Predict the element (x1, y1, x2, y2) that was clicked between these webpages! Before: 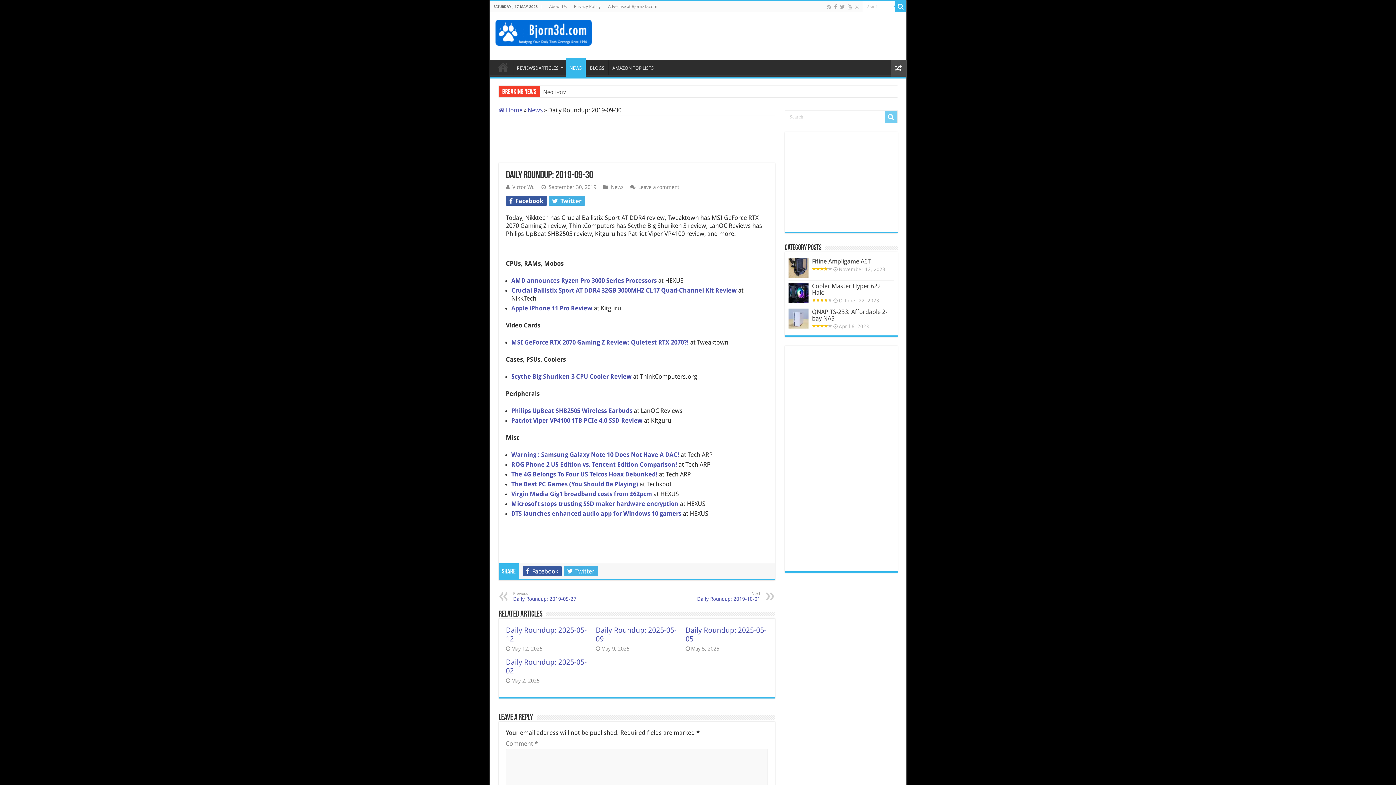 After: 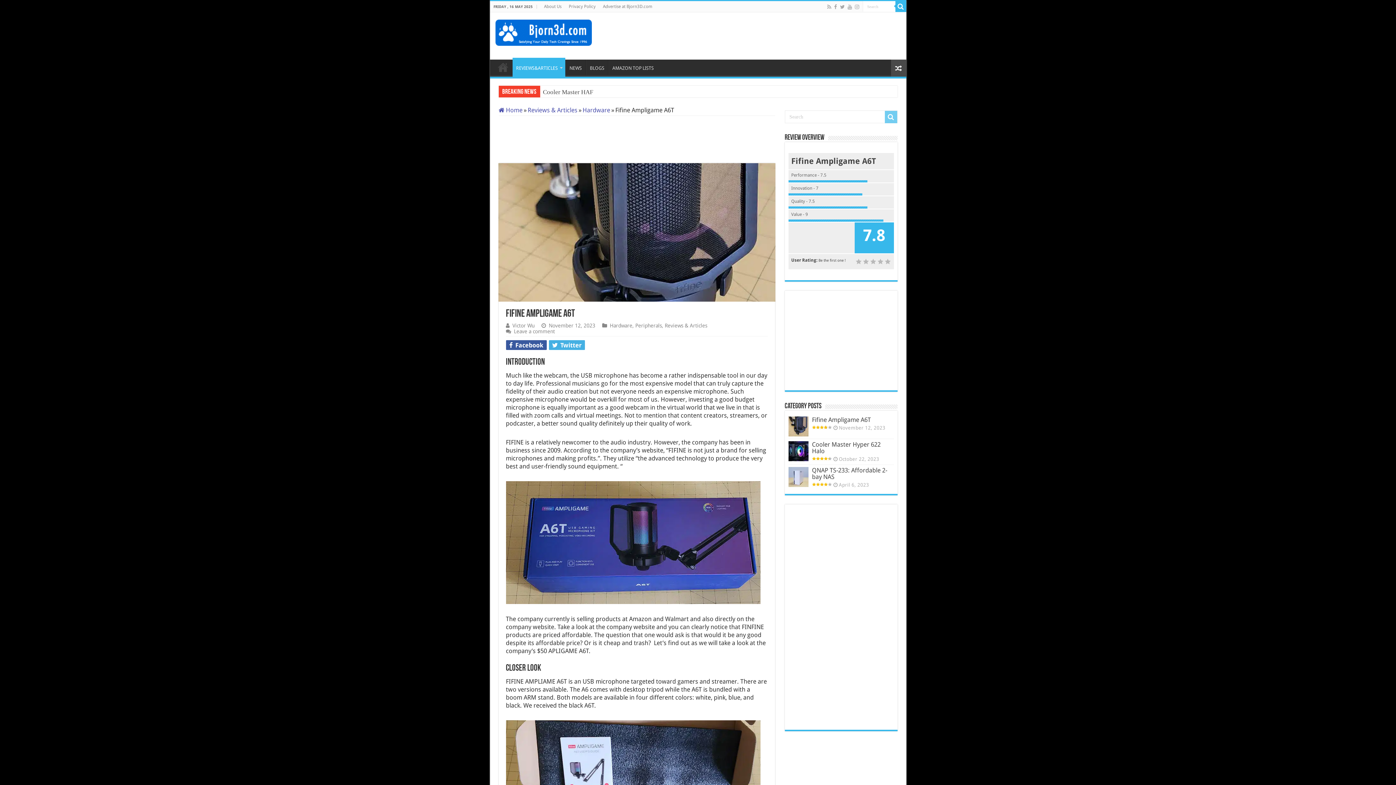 Action: label: Fifine Ampligame A6T bbox: (812, 257, 871, 265)